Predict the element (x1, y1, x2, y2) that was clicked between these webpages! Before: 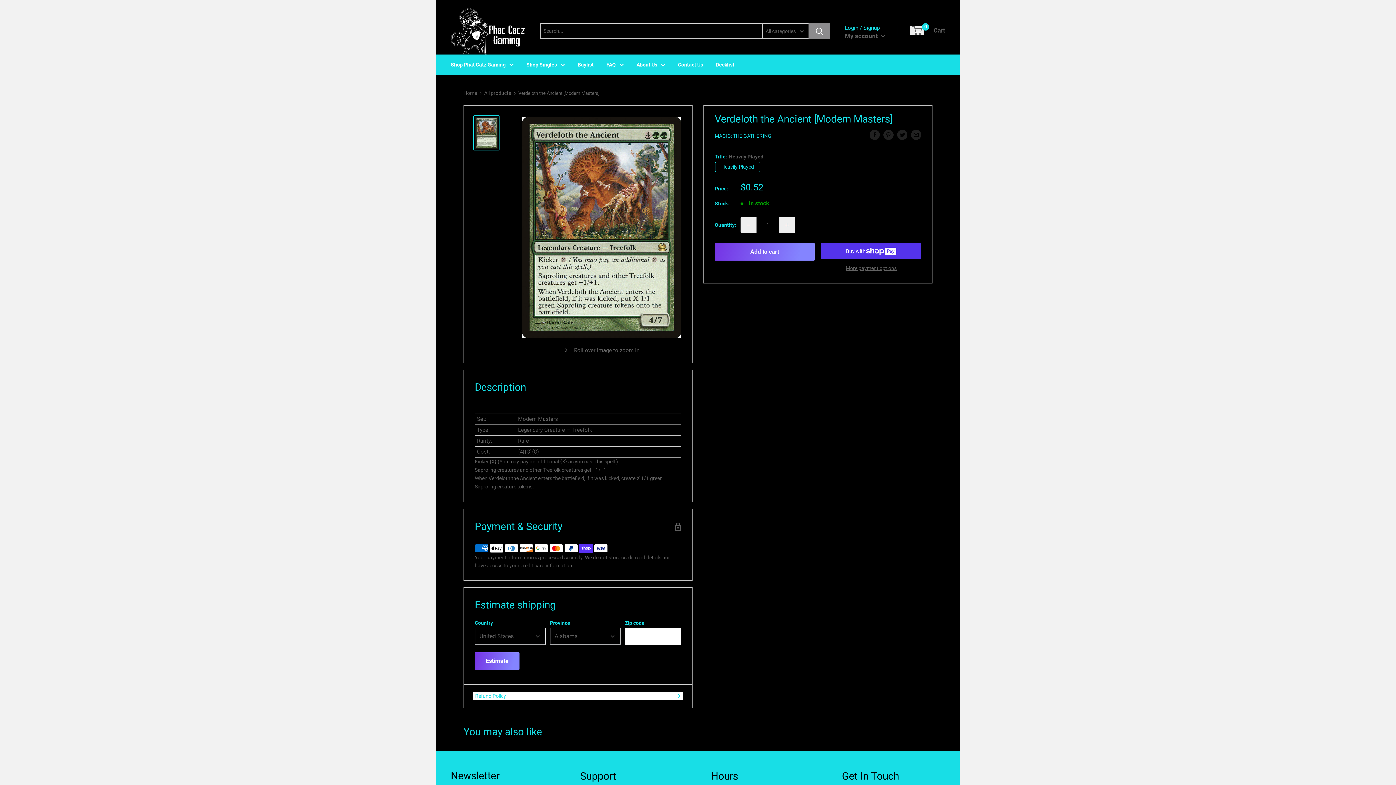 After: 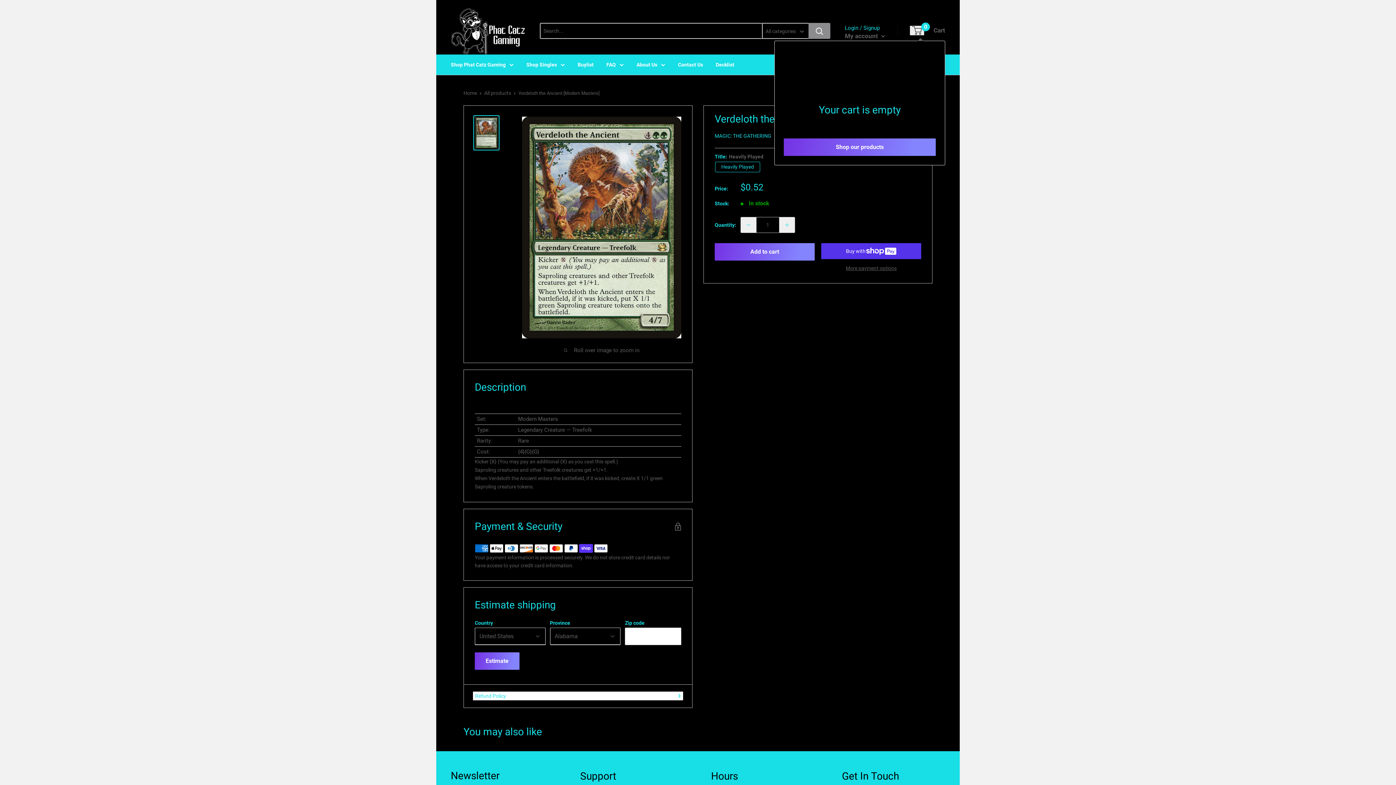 Action: bbox: (910, 26, 945, 35) label: 0
 Cart